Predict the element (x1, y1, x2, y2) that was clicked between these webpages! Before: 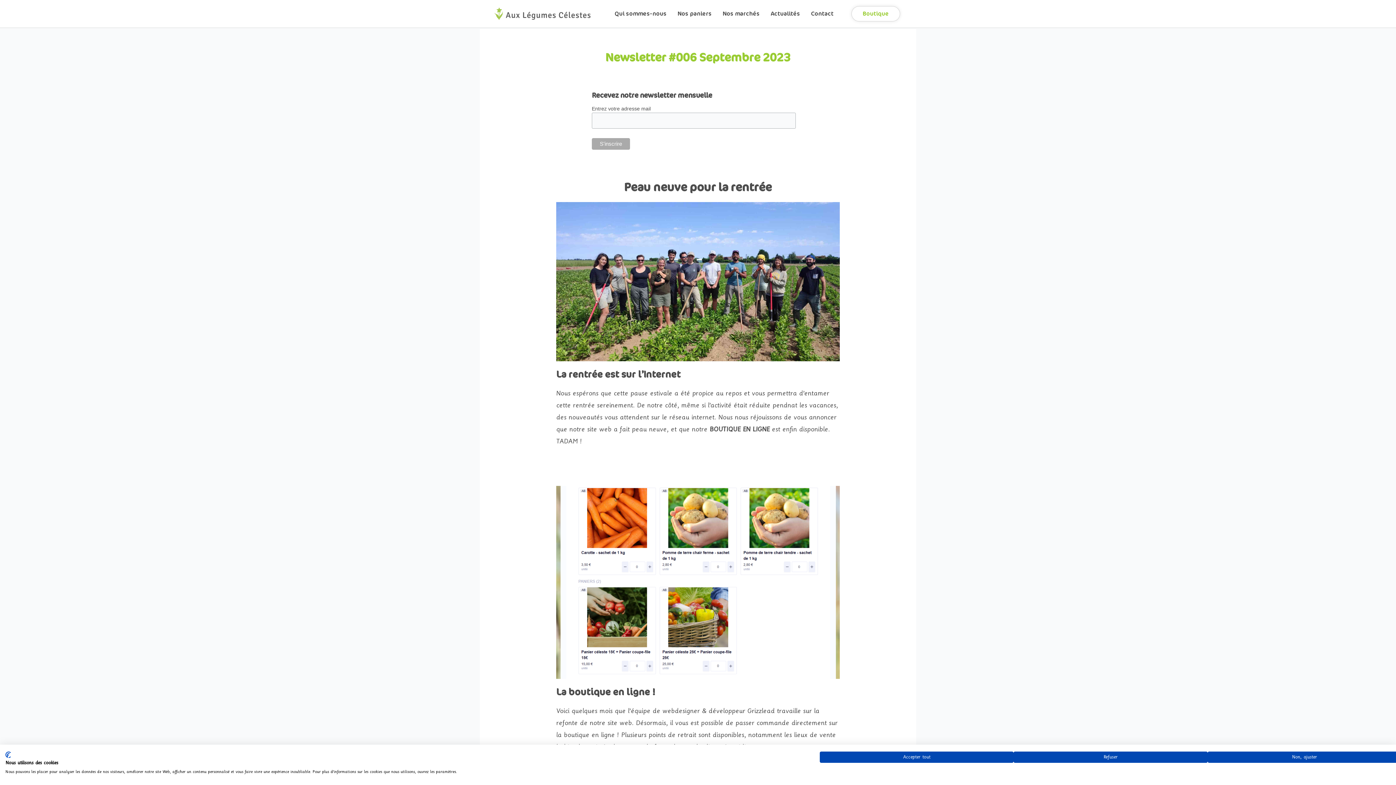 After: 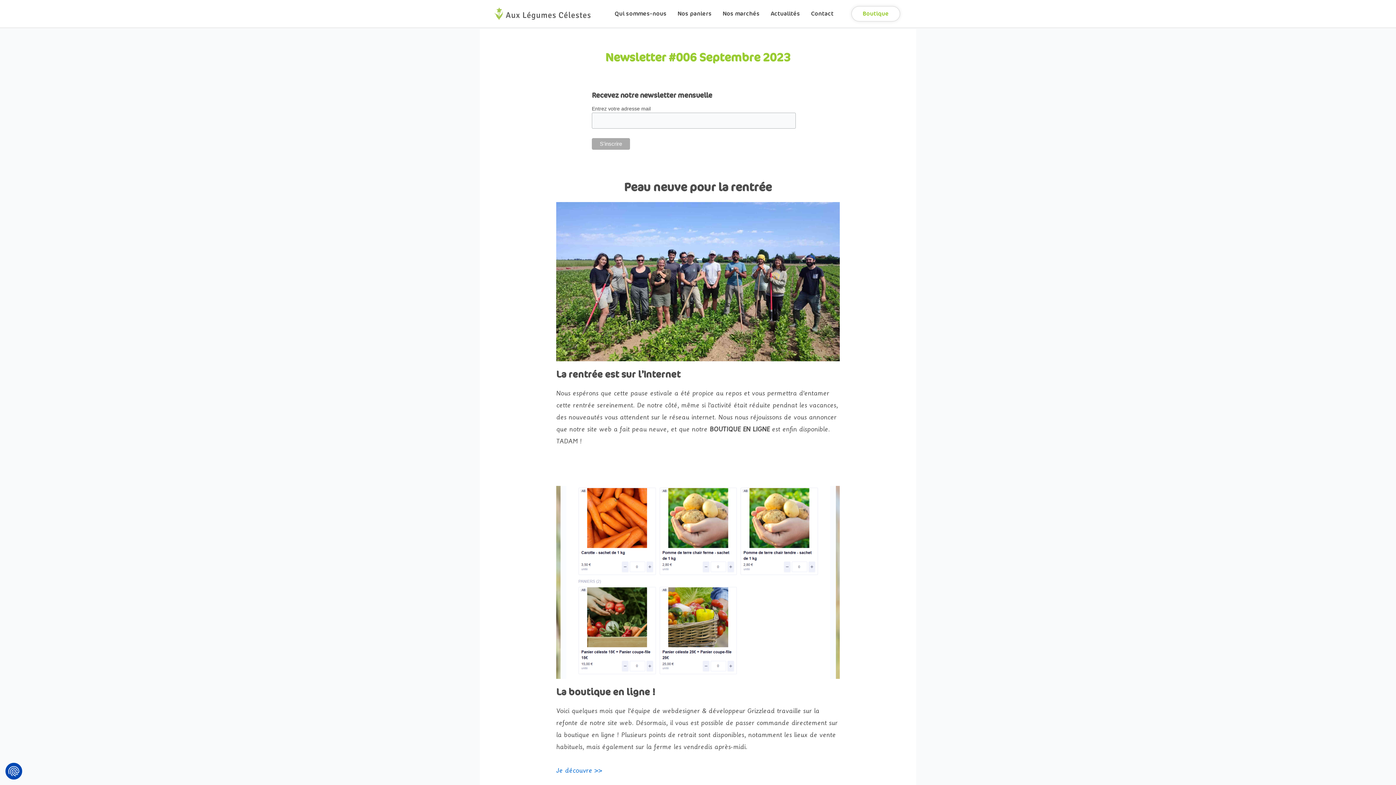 Action: bbox: (820, 752, 1013, 763) label: Accepter tous les cookies